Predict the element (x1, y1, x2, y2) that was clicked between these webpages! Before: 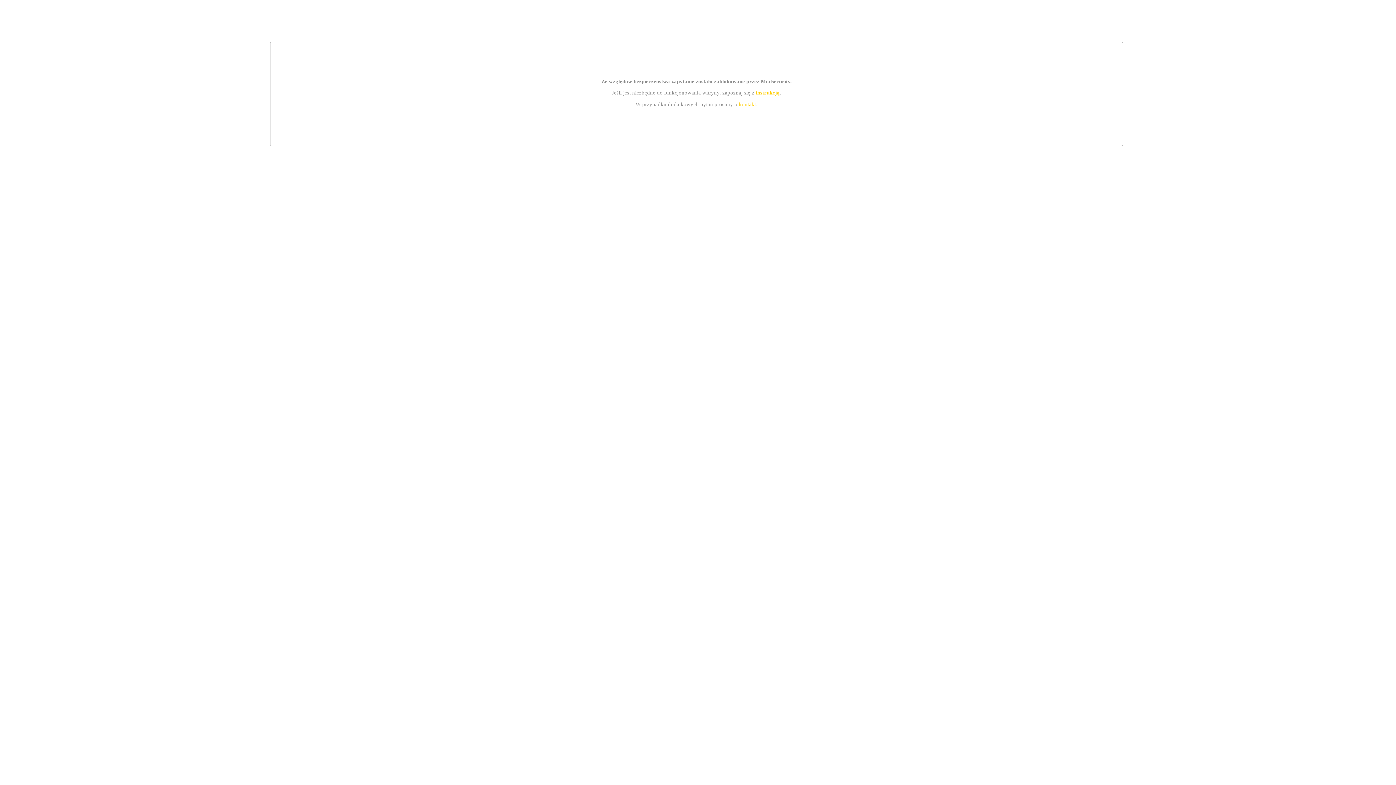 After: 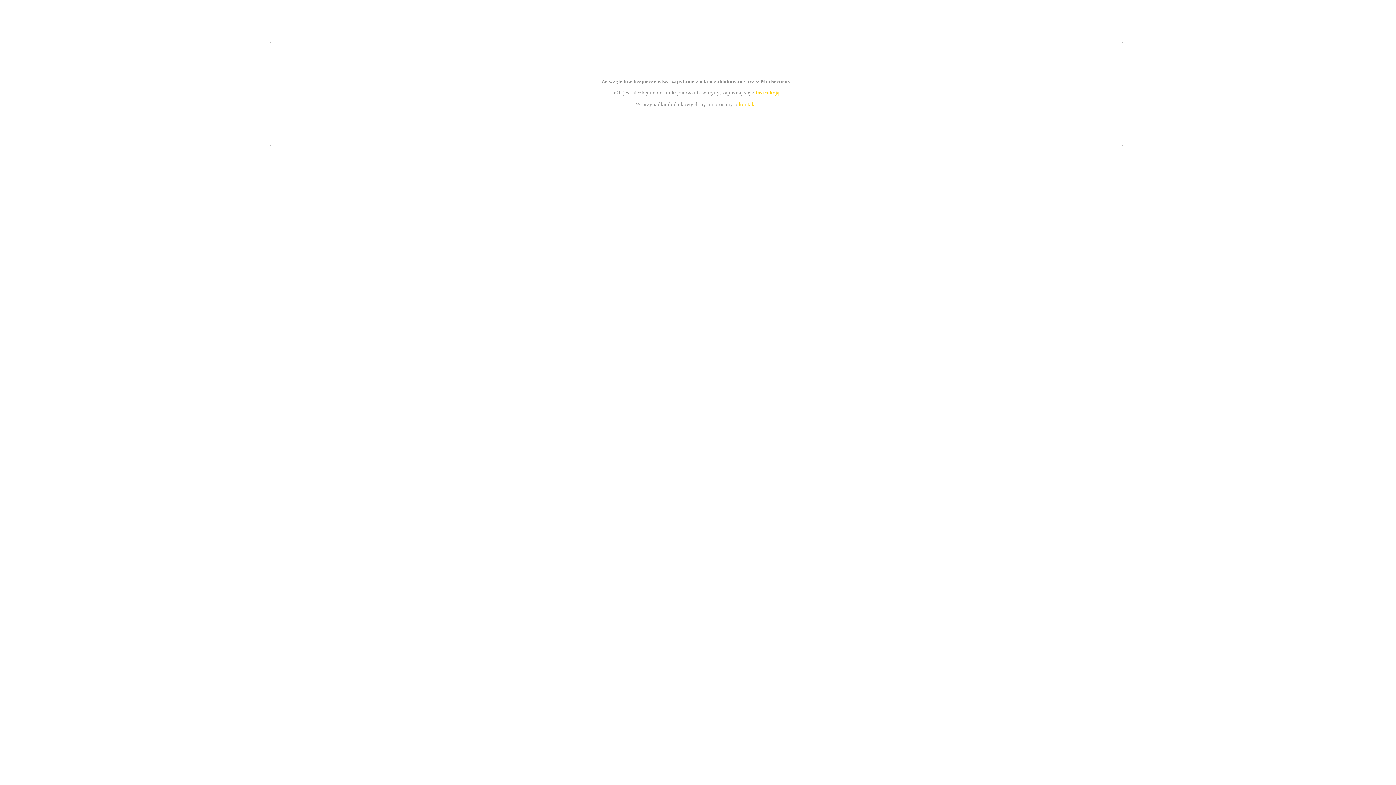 Action: bbox: (739, 101, 756, 107) label: kontakt